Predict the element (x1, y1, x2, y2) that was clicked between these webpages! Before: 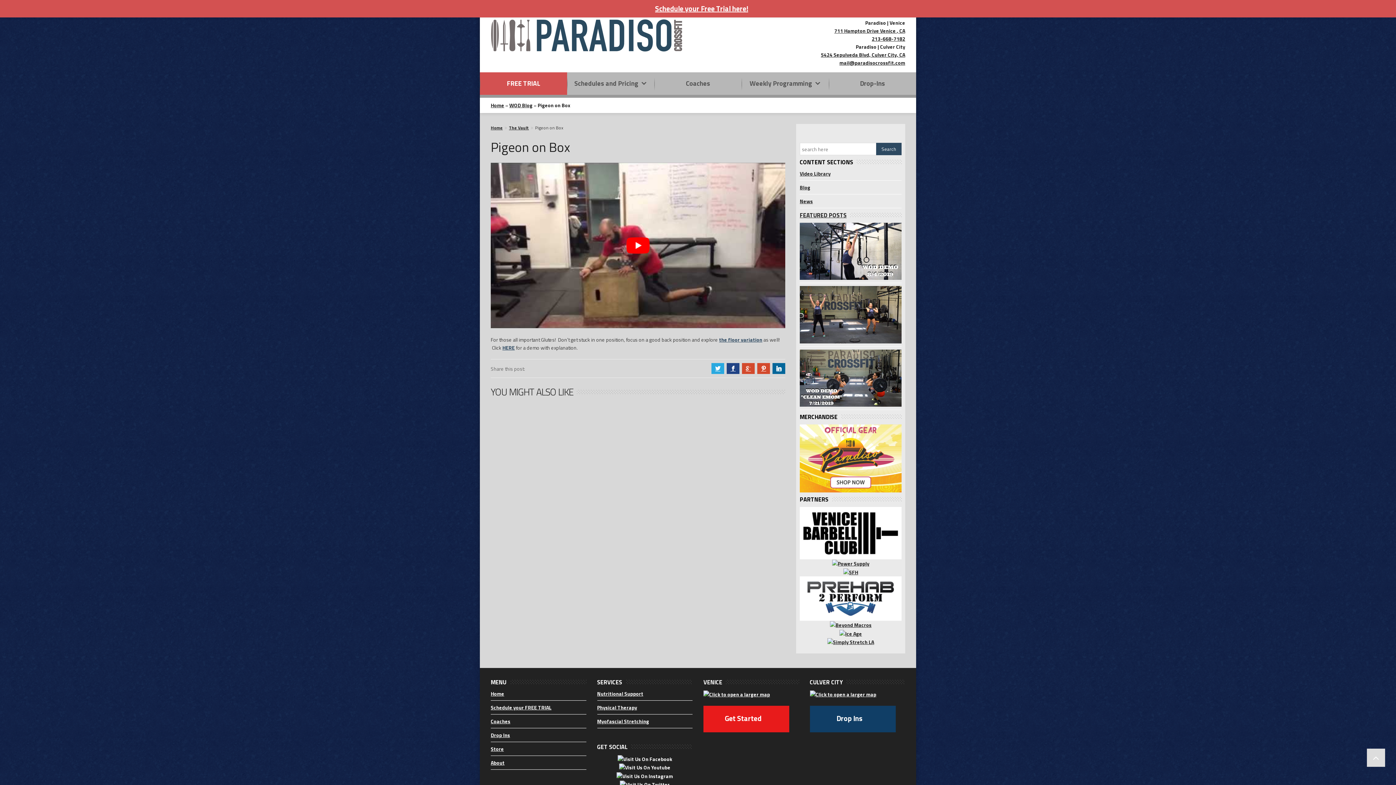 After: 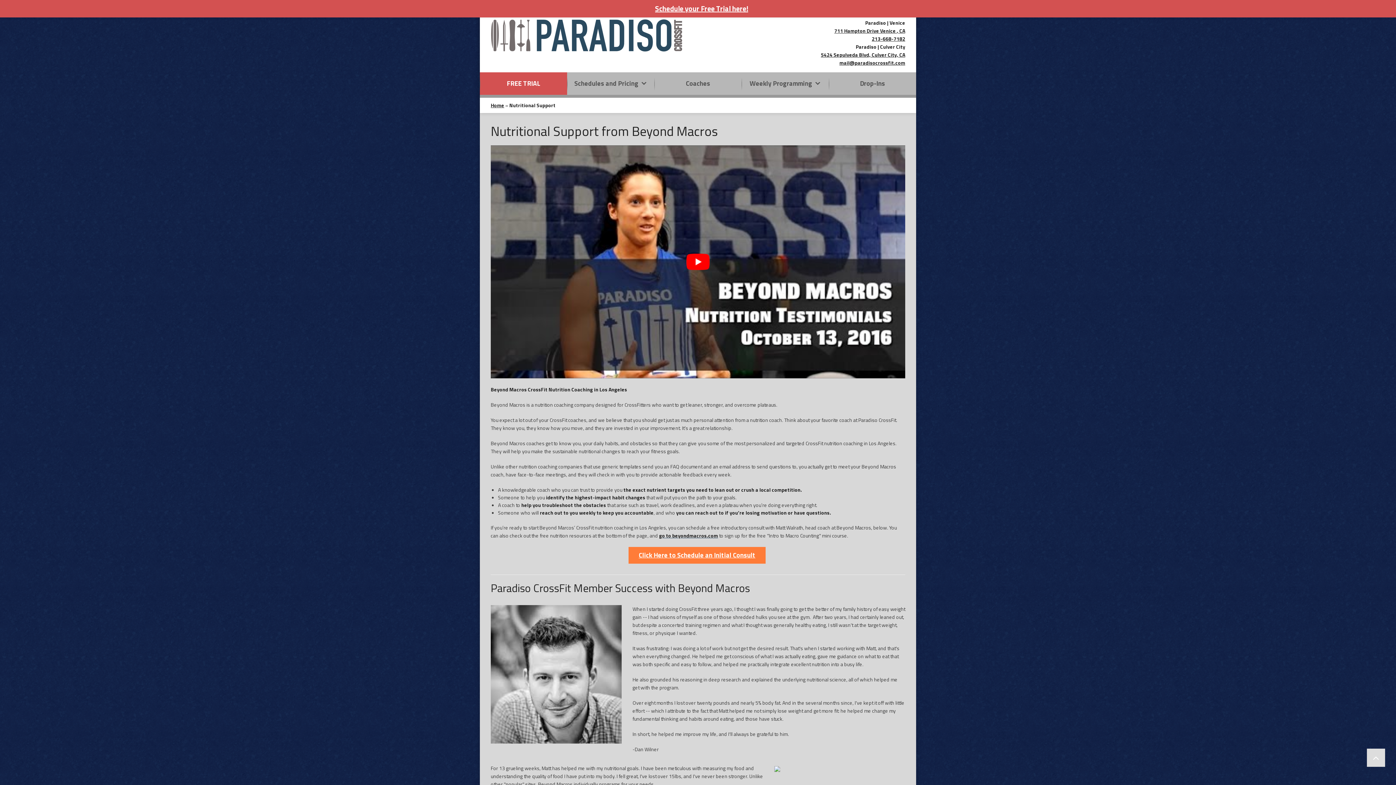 Action: bbox: (843, 568, 858, 575)